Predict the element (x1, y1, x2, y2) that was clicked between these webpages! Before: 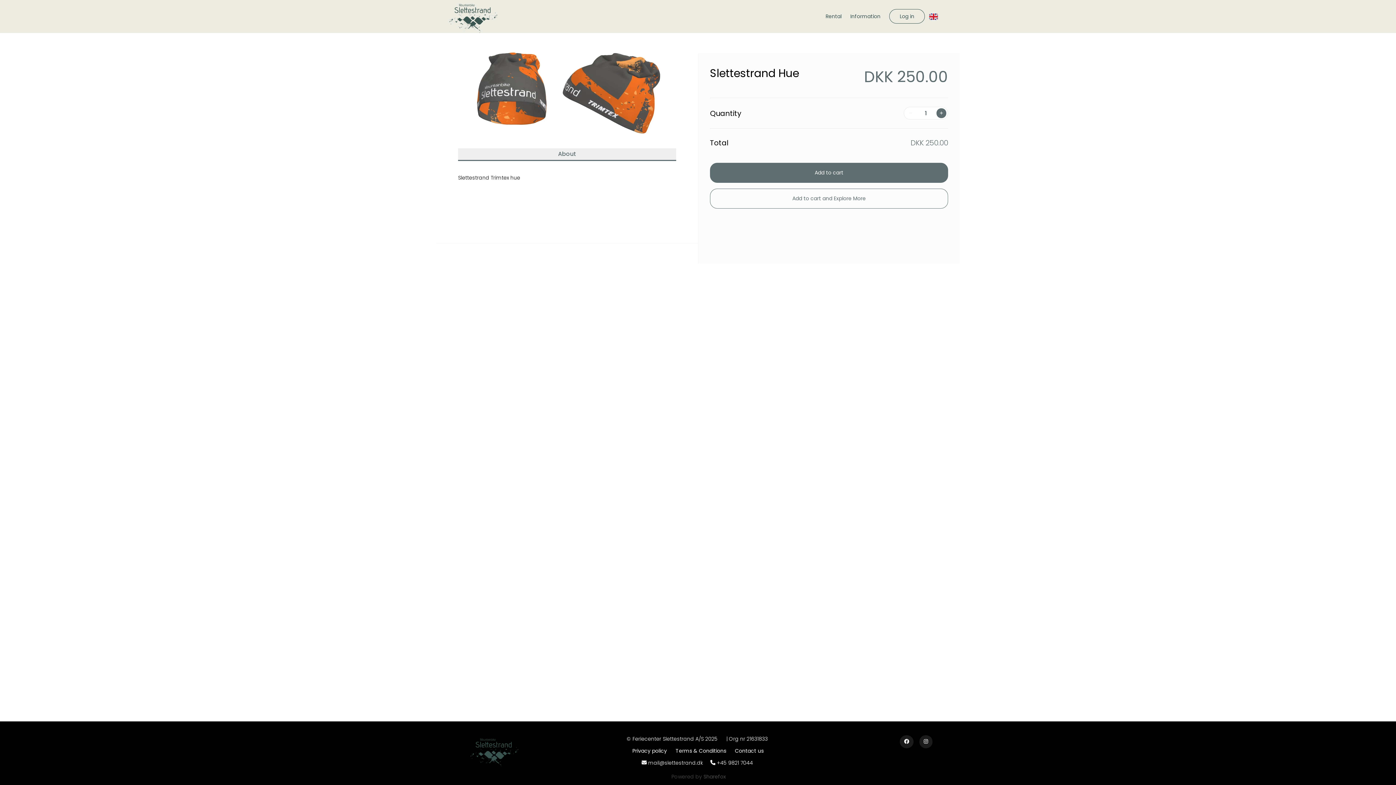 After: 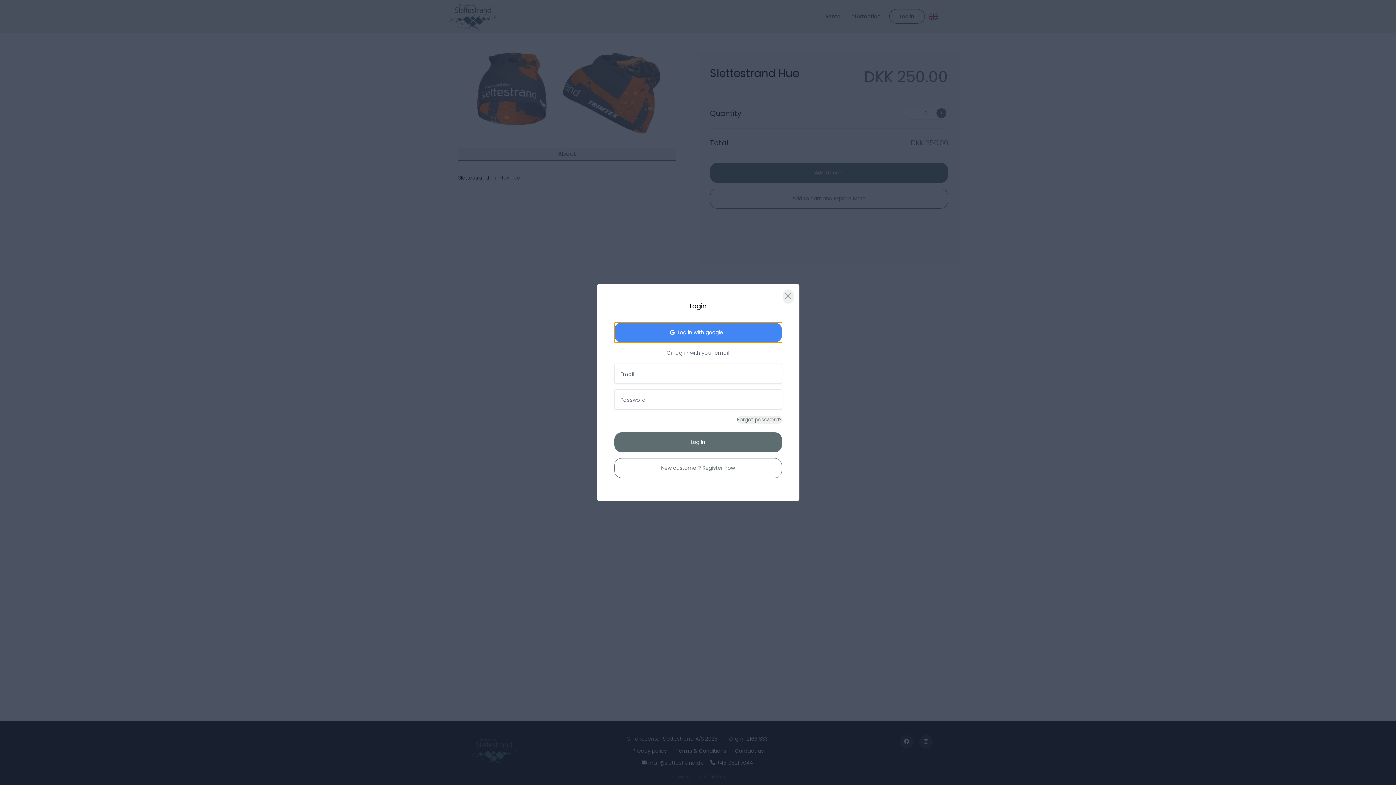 Action: bbox: (889, 9, 925, 23) label: Log in